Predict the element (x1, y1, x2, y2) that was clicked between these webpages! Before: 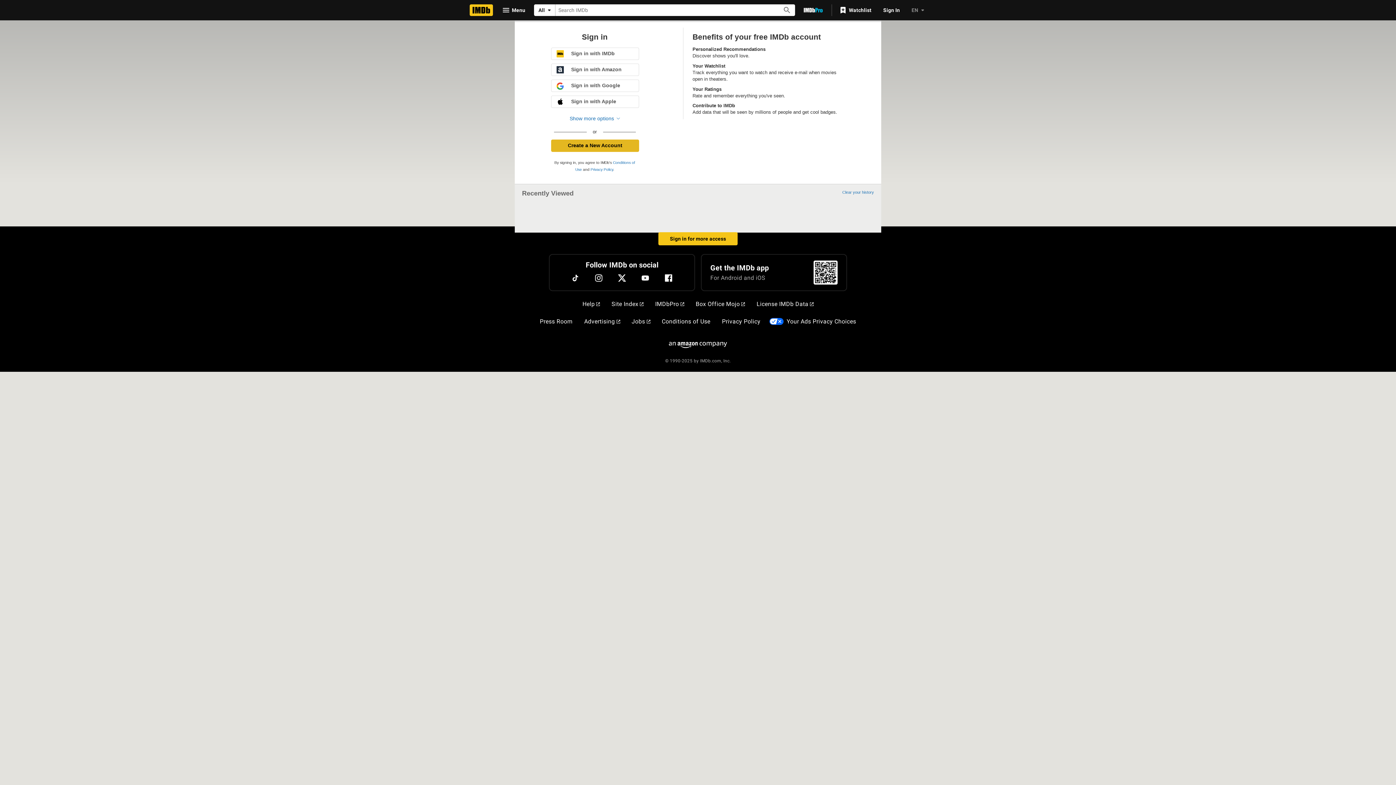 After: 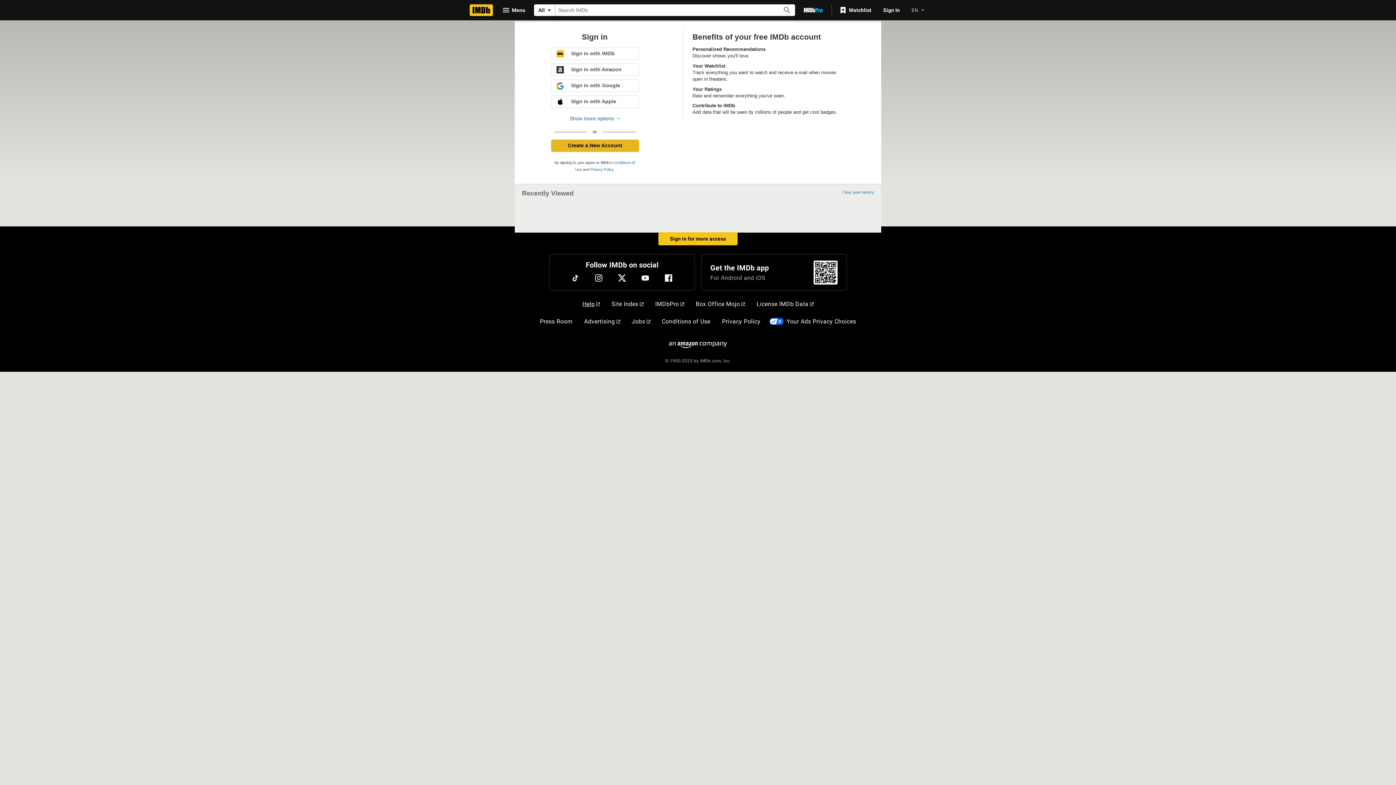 Action: bbox: (579, 297, 603, 311) label: Help